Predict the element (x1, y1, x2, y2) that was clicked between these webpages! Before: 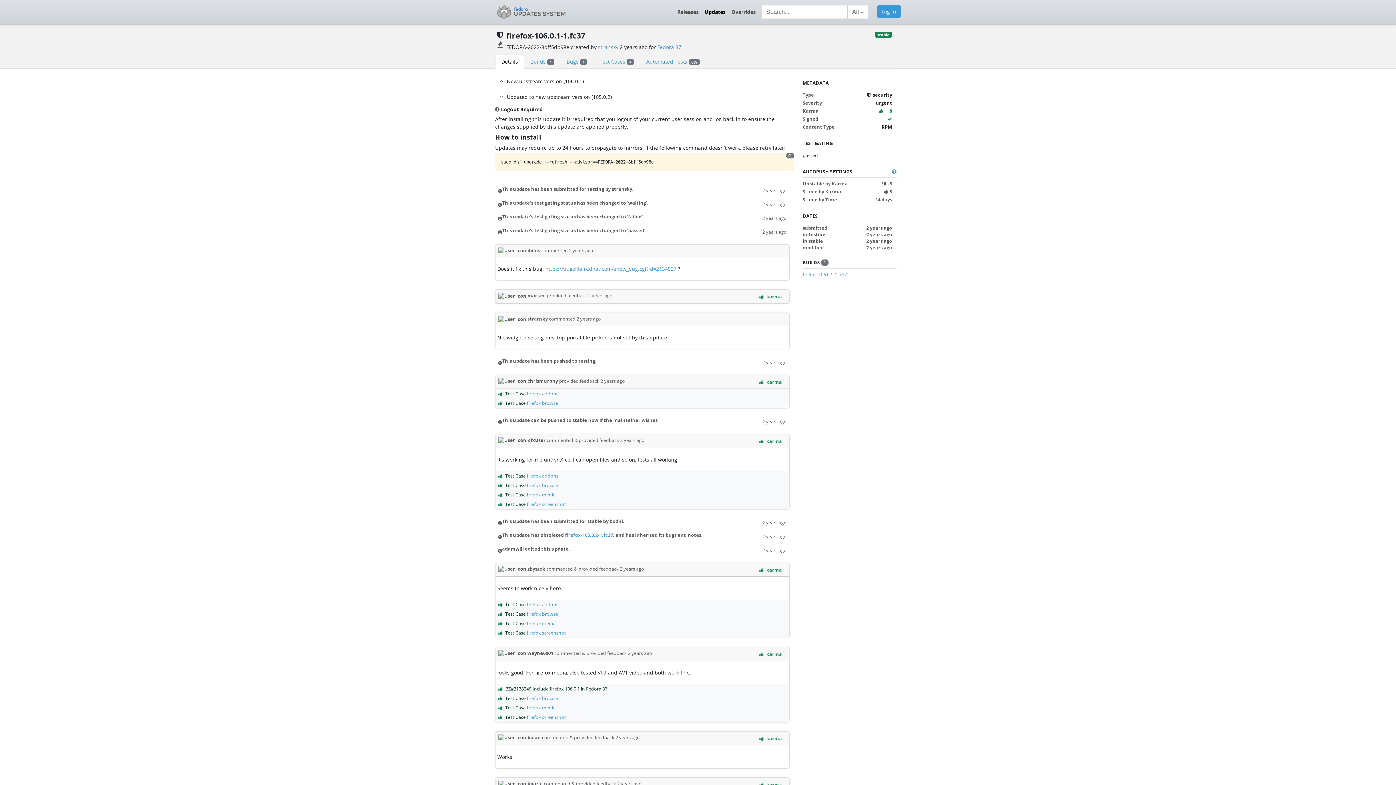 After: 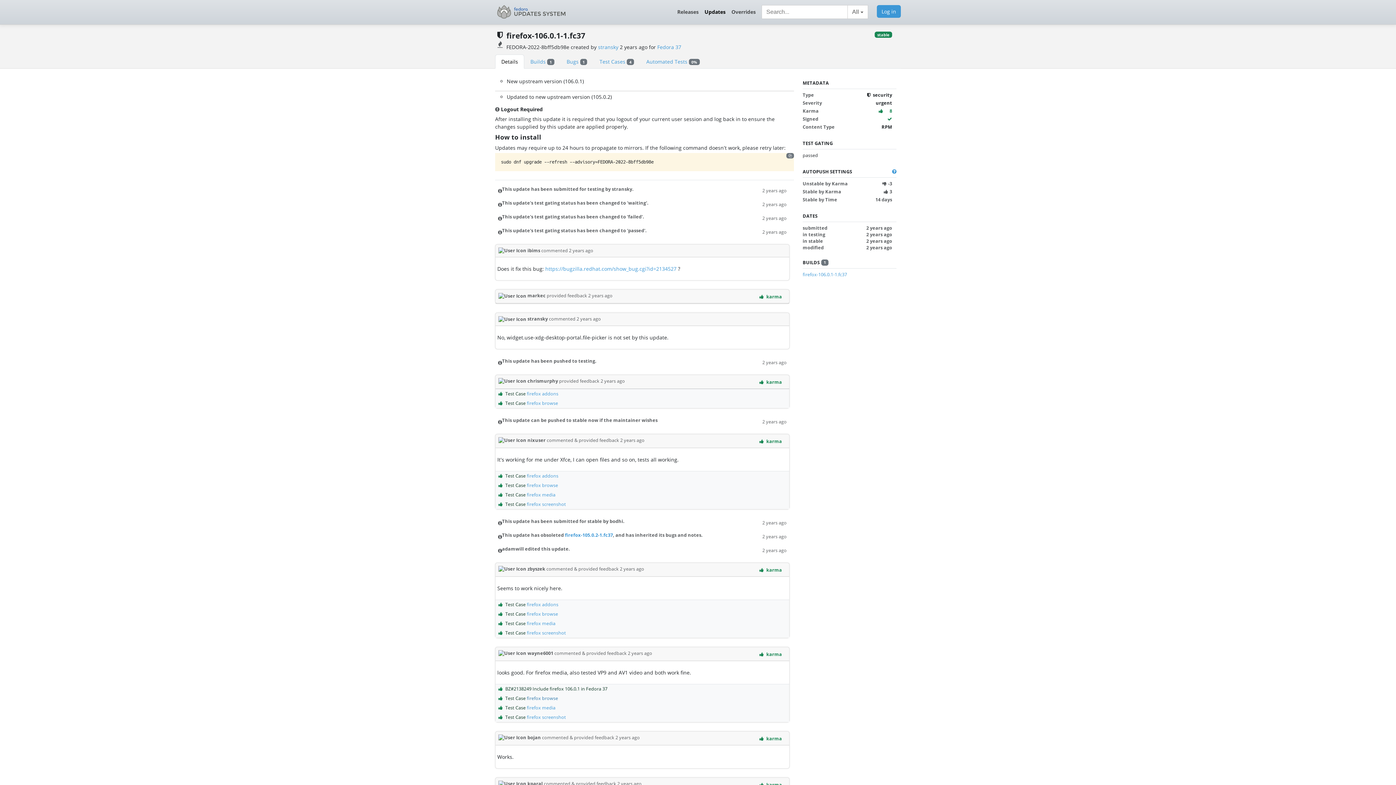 Action: bbox: (526, 695, 558, 701) label: firefox browse